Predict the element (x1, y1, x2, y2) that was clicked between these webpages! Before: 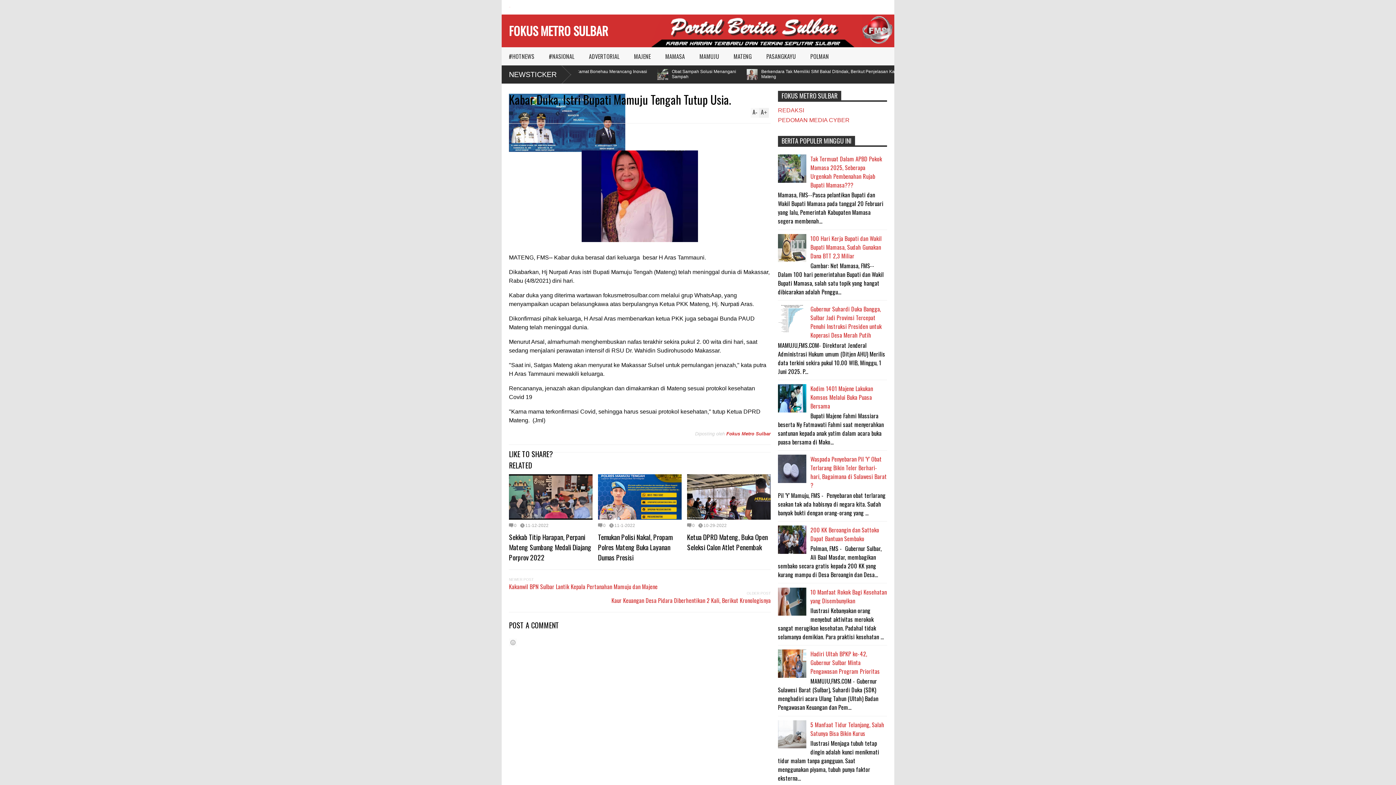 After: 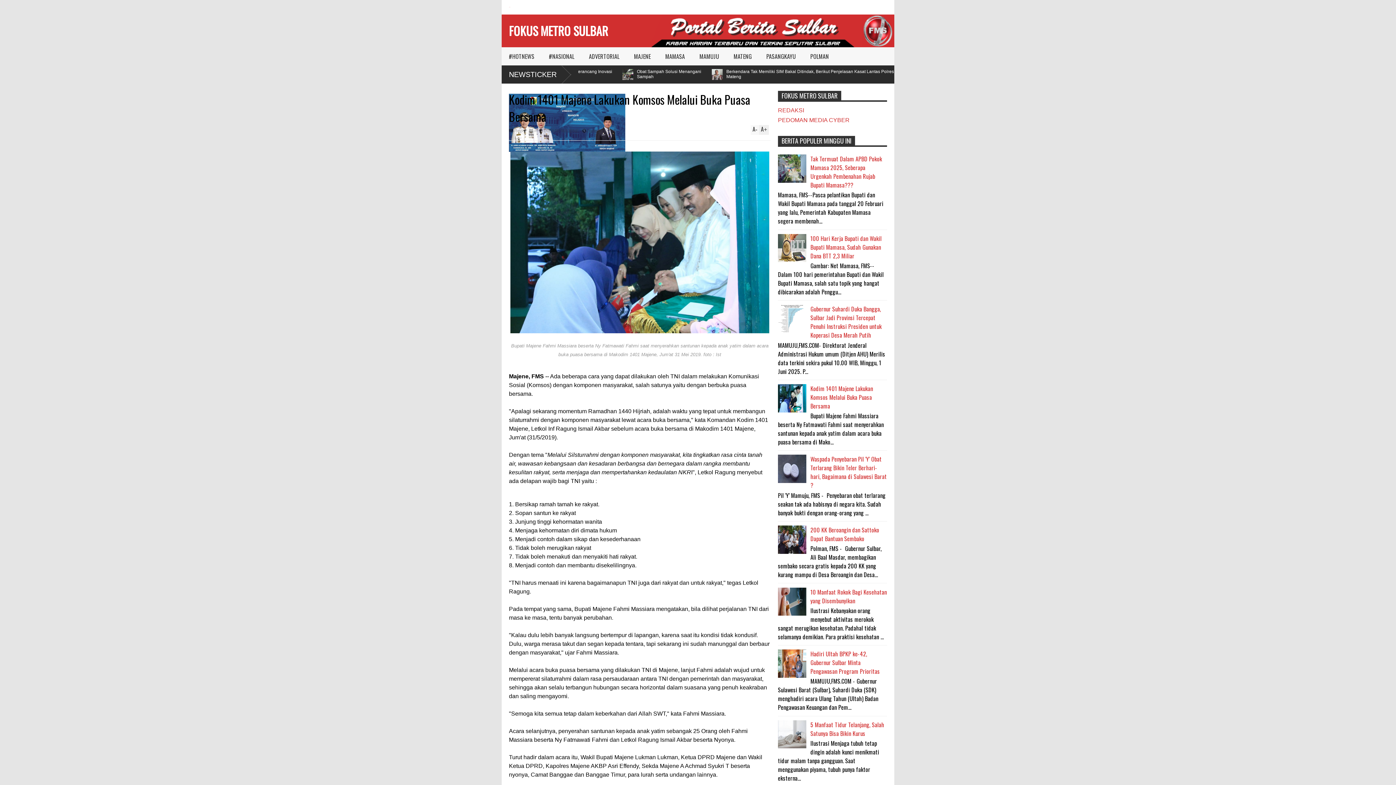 Action: label: Kodim 1401 Majene Lakukan Komsos Melalui Buka Puasa Bersama bbox: (810, 384, 873, 410)